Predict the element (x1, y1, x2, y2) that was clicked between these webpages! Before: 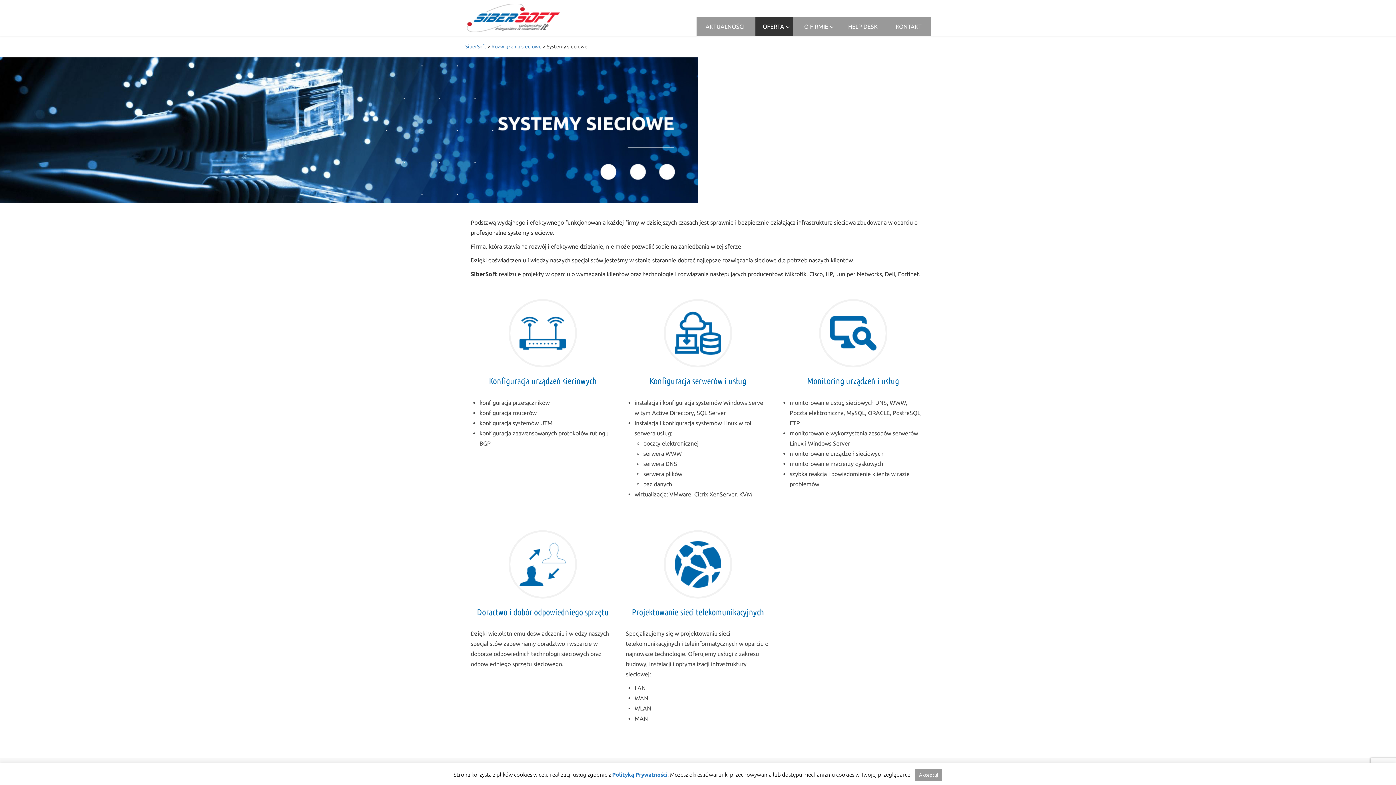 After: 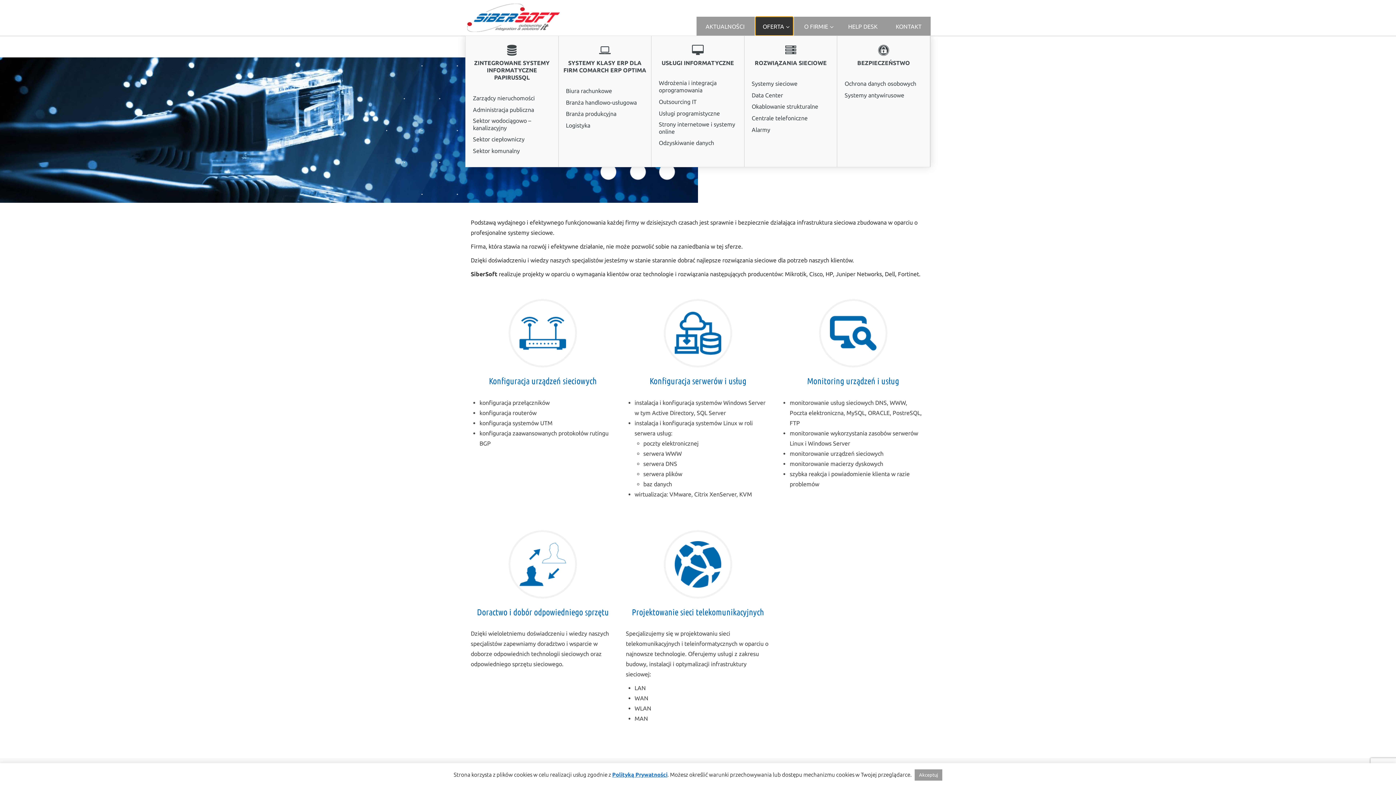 Action: label: OFERTA bbox: (755, 16, 793, 35)